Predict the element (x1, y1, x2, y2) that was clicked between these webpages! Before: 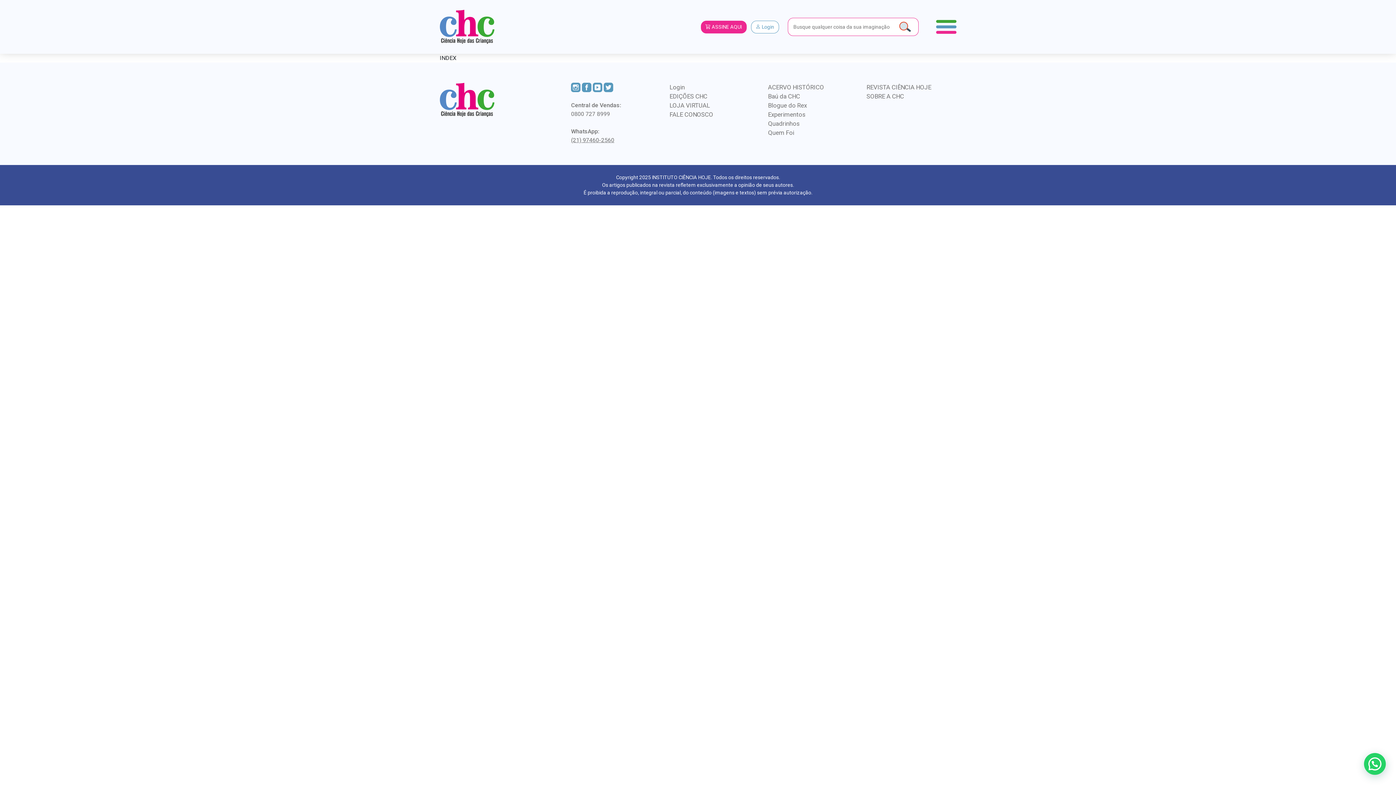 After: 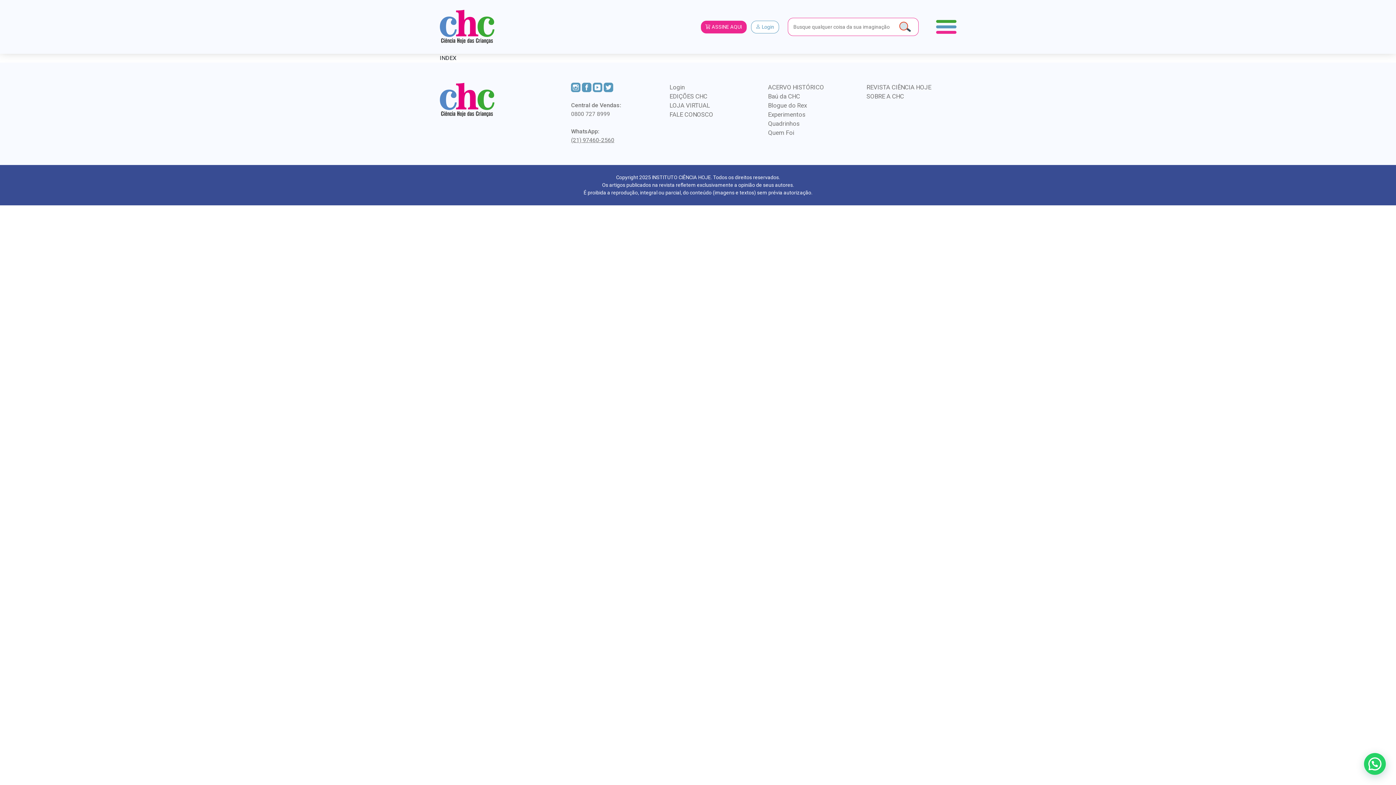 Action: bbox: (593, 82, 602, 93)